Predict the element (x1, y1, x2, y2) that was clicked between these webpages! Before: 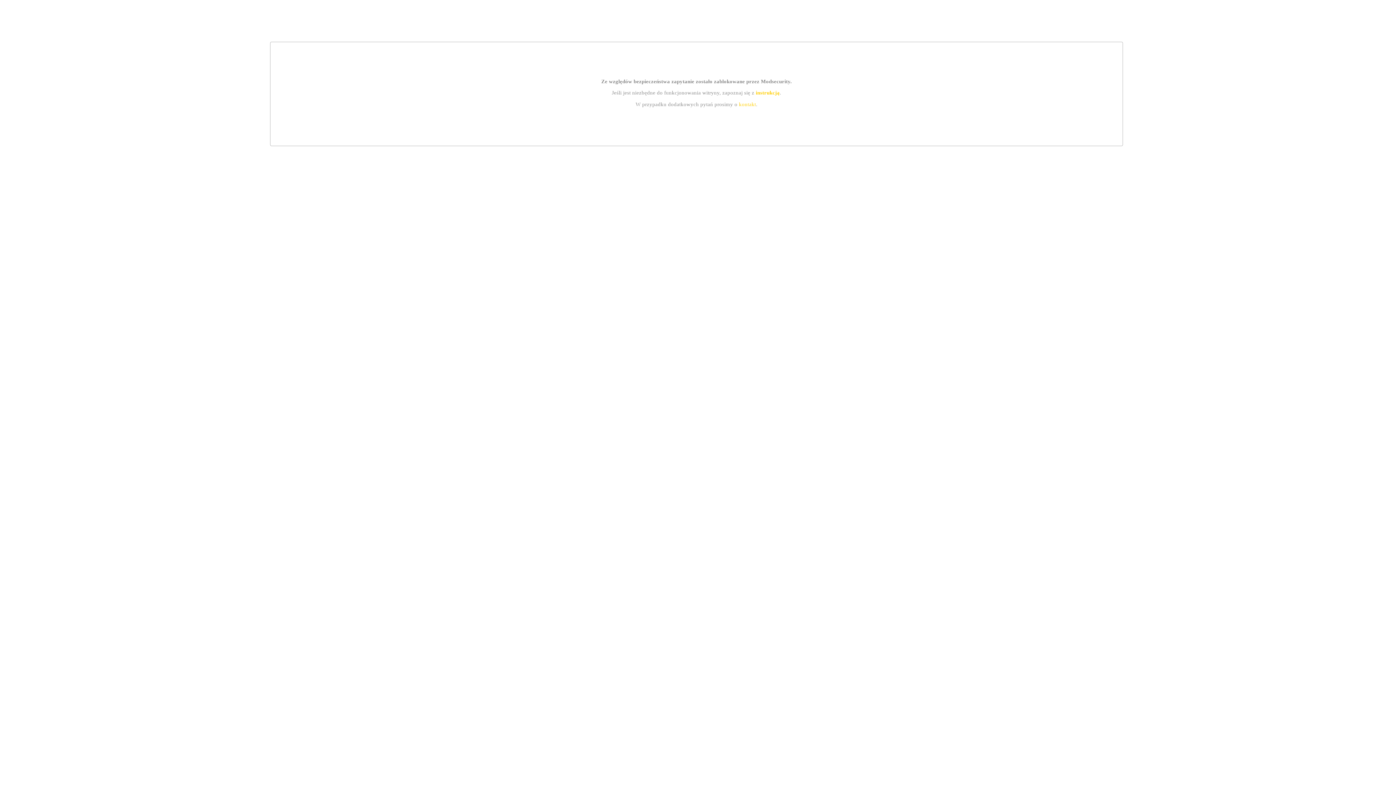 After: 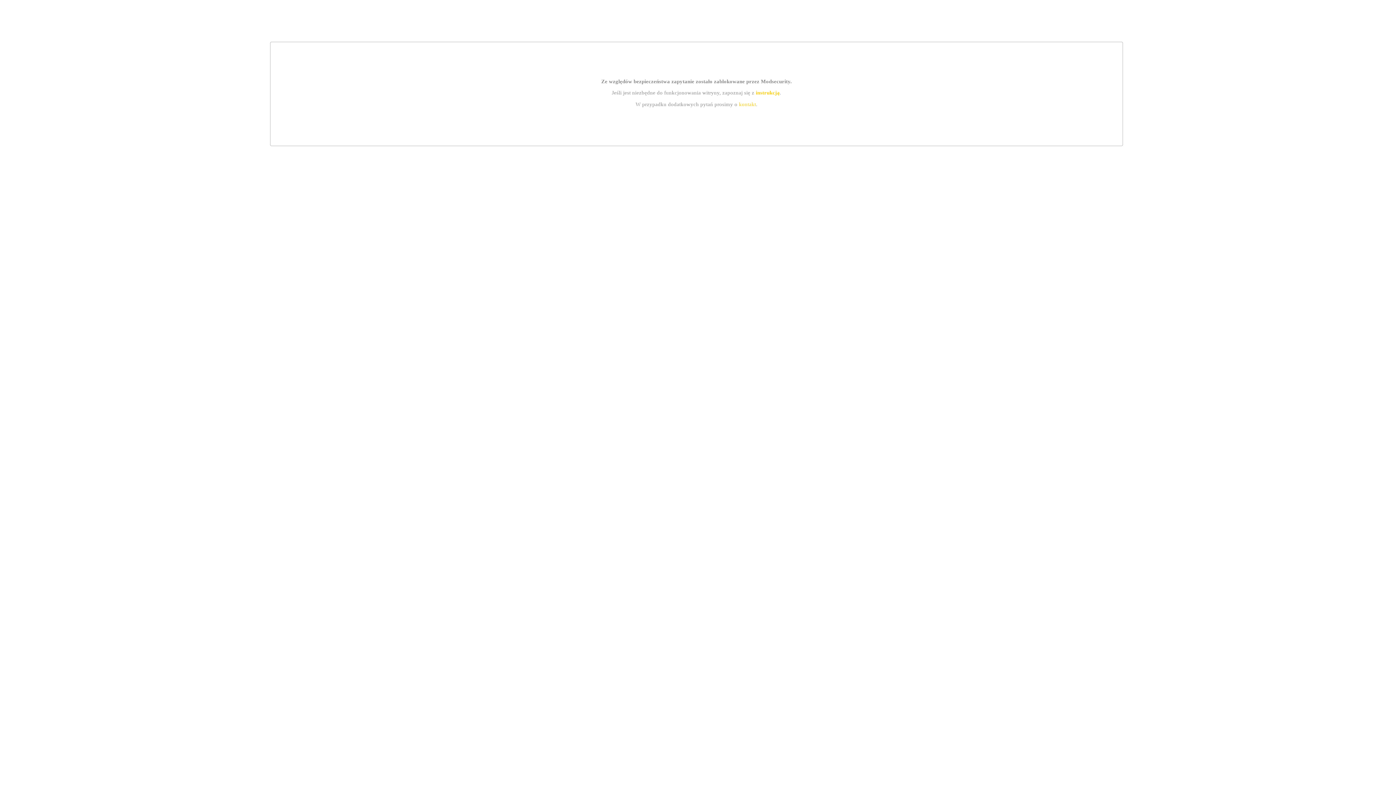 Action: bbox: (739, 101, 756, 107) label: kontakt